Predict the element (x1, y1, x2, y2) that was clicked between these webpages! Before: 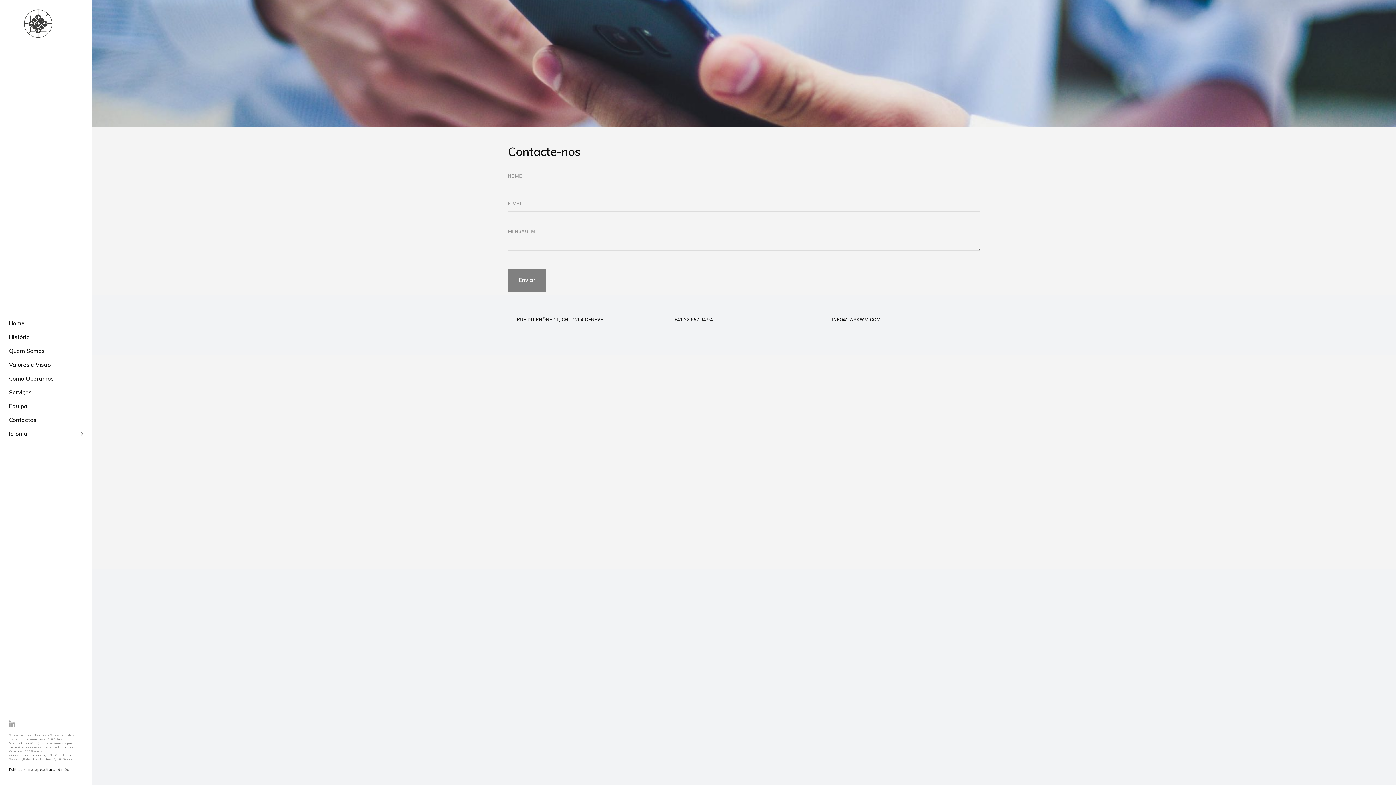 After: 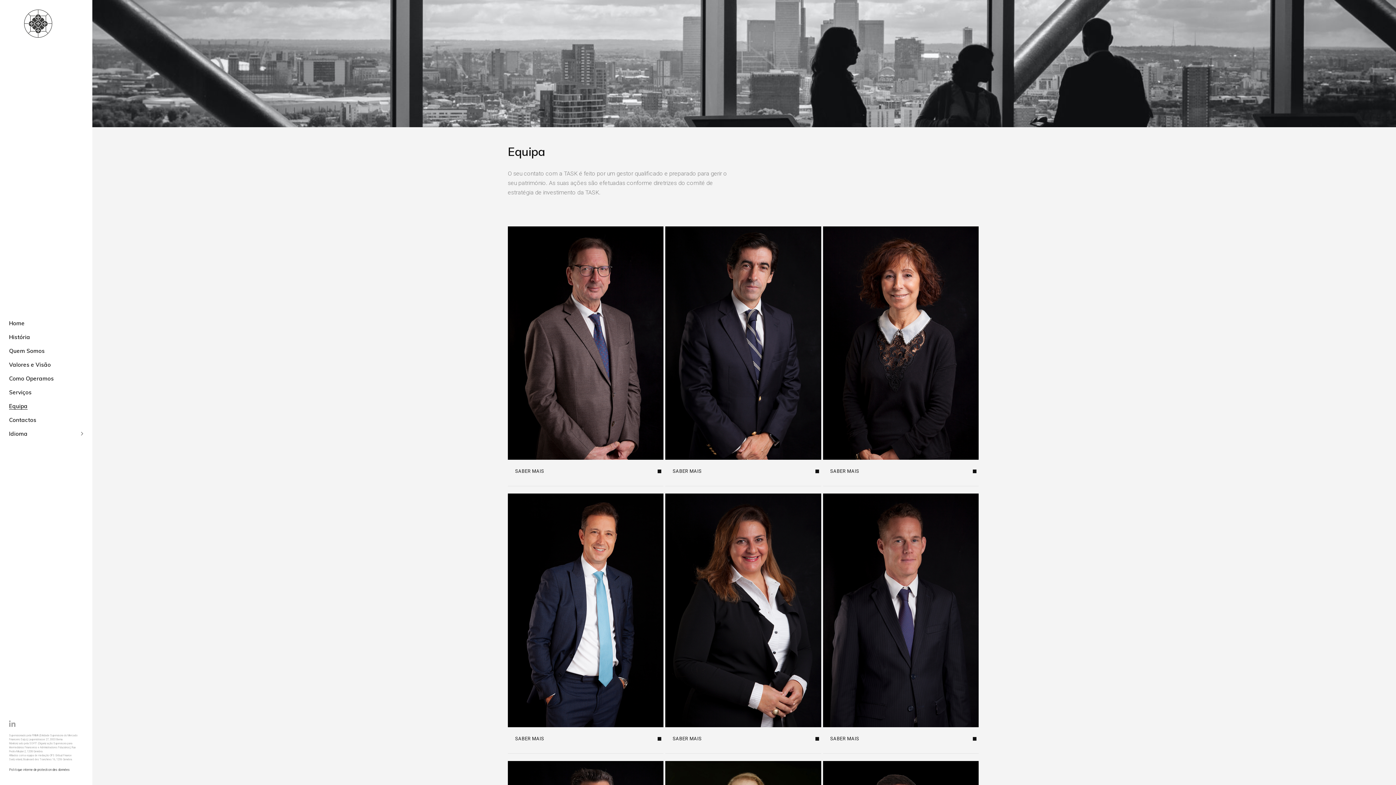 Action: bbox: (9, 399, 83, 413) label: Equipa